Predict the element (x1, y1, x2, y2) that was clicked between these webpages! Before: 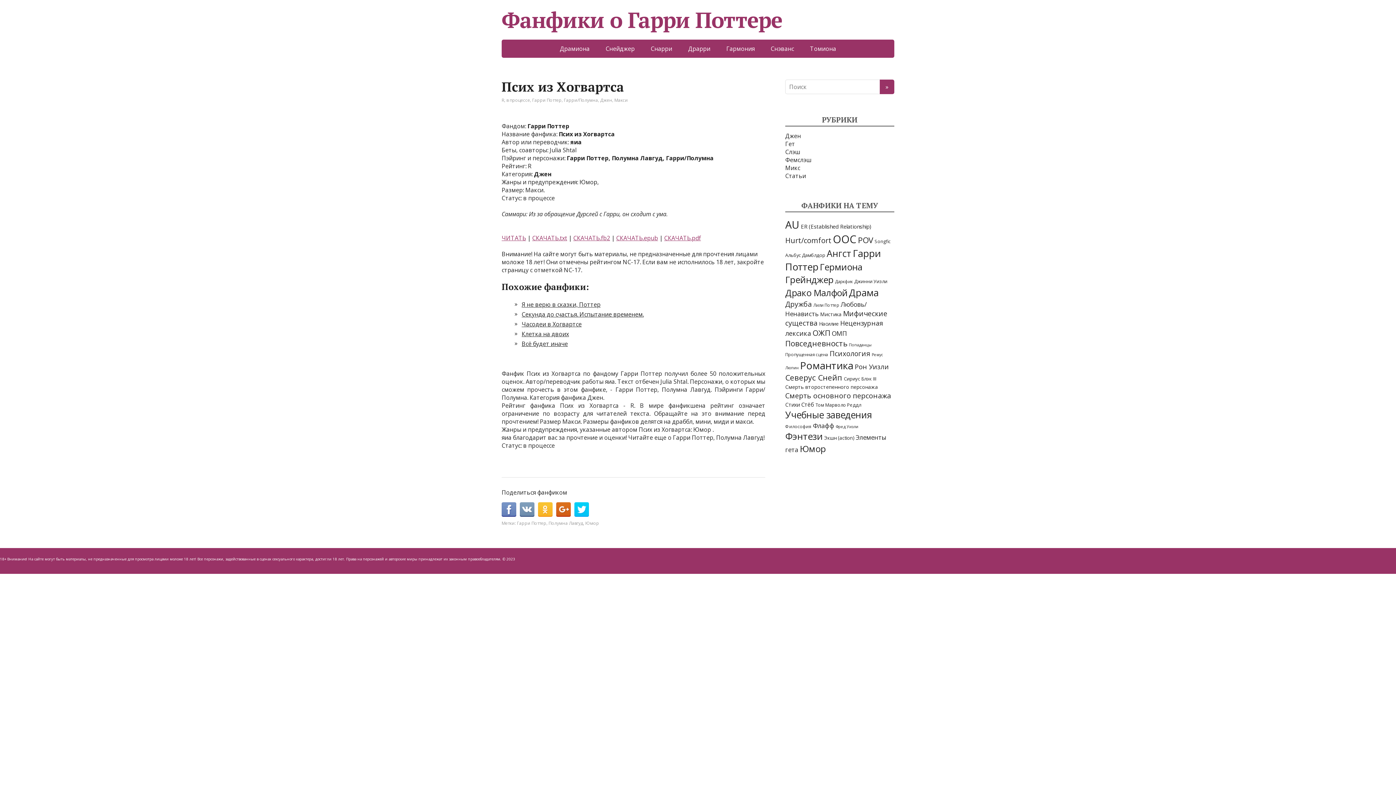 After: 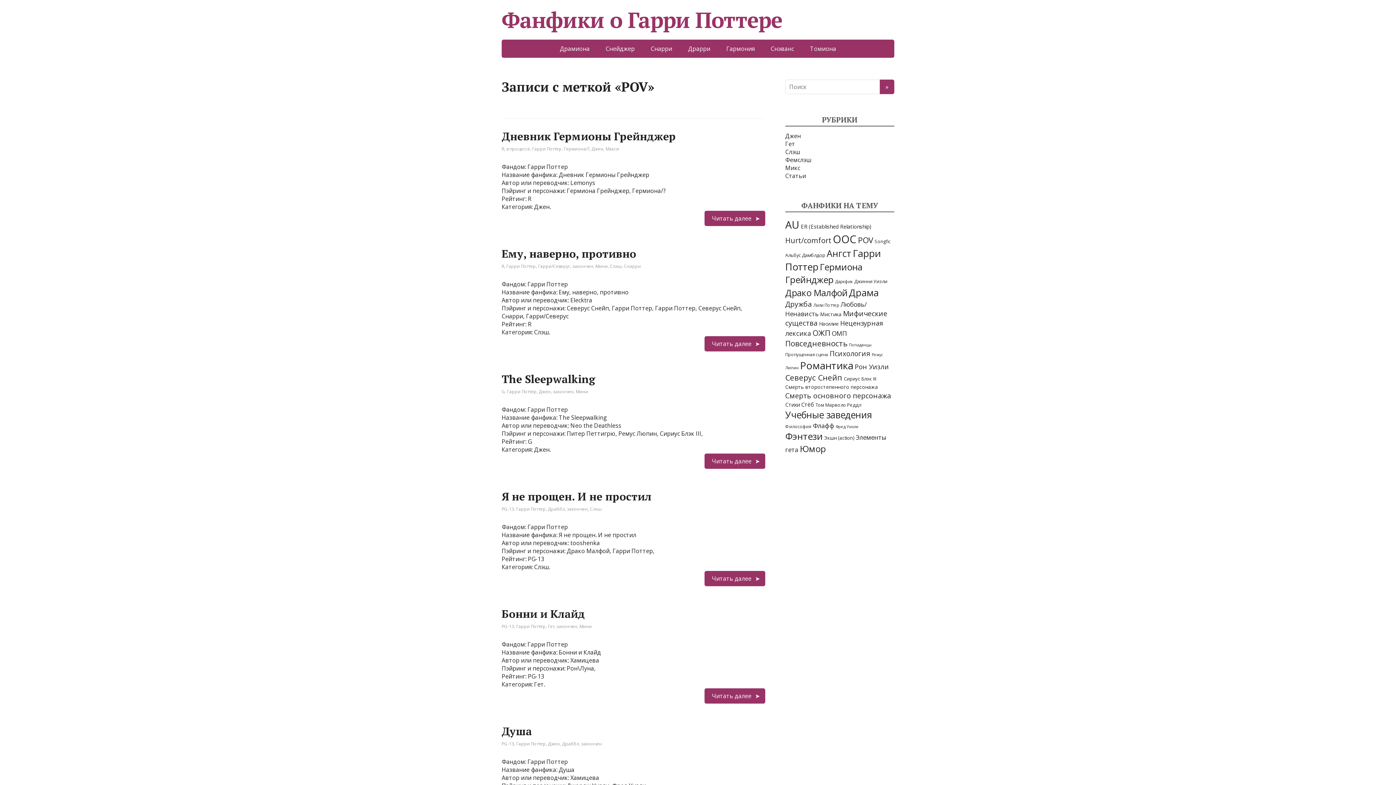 Action: label: POV (12 987 элементов) bbox: (858, 234, 873, 245)